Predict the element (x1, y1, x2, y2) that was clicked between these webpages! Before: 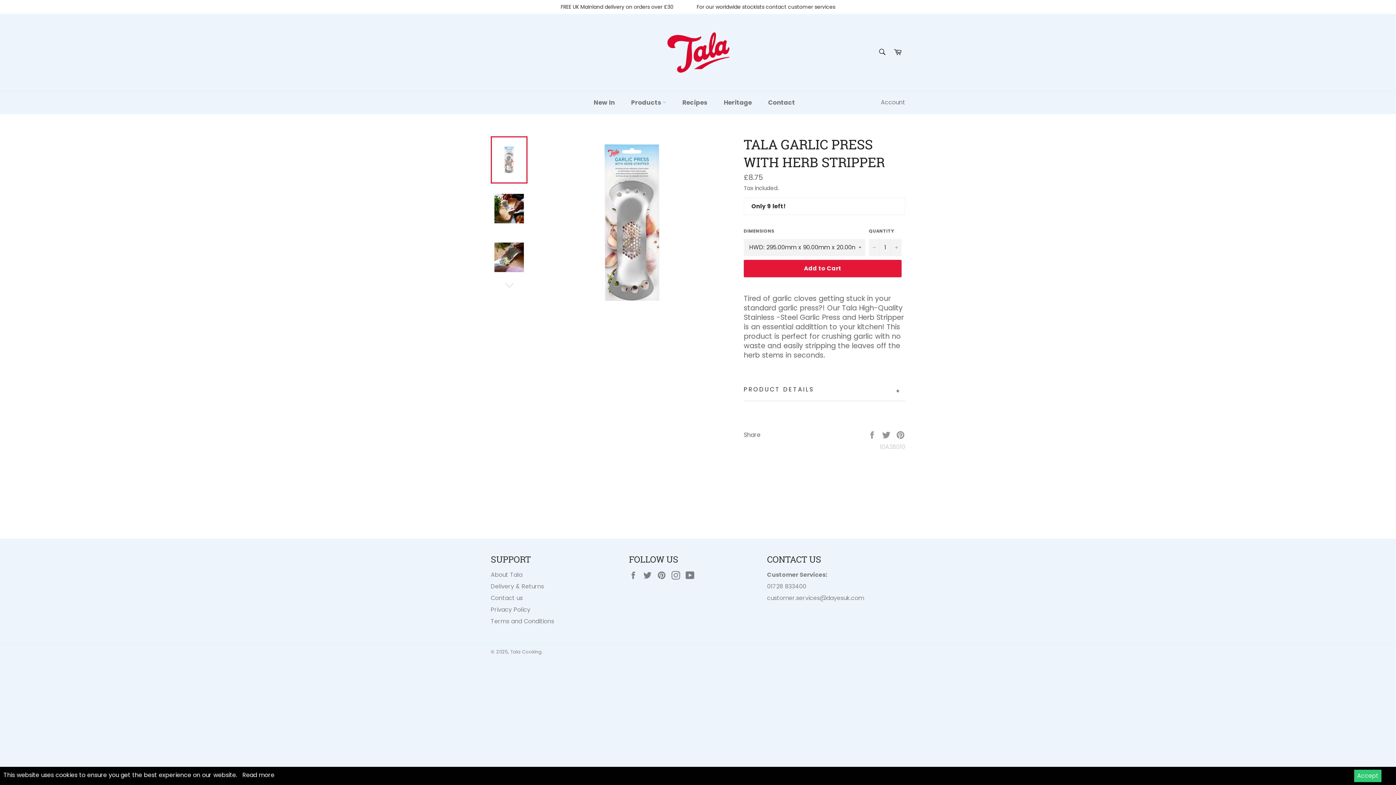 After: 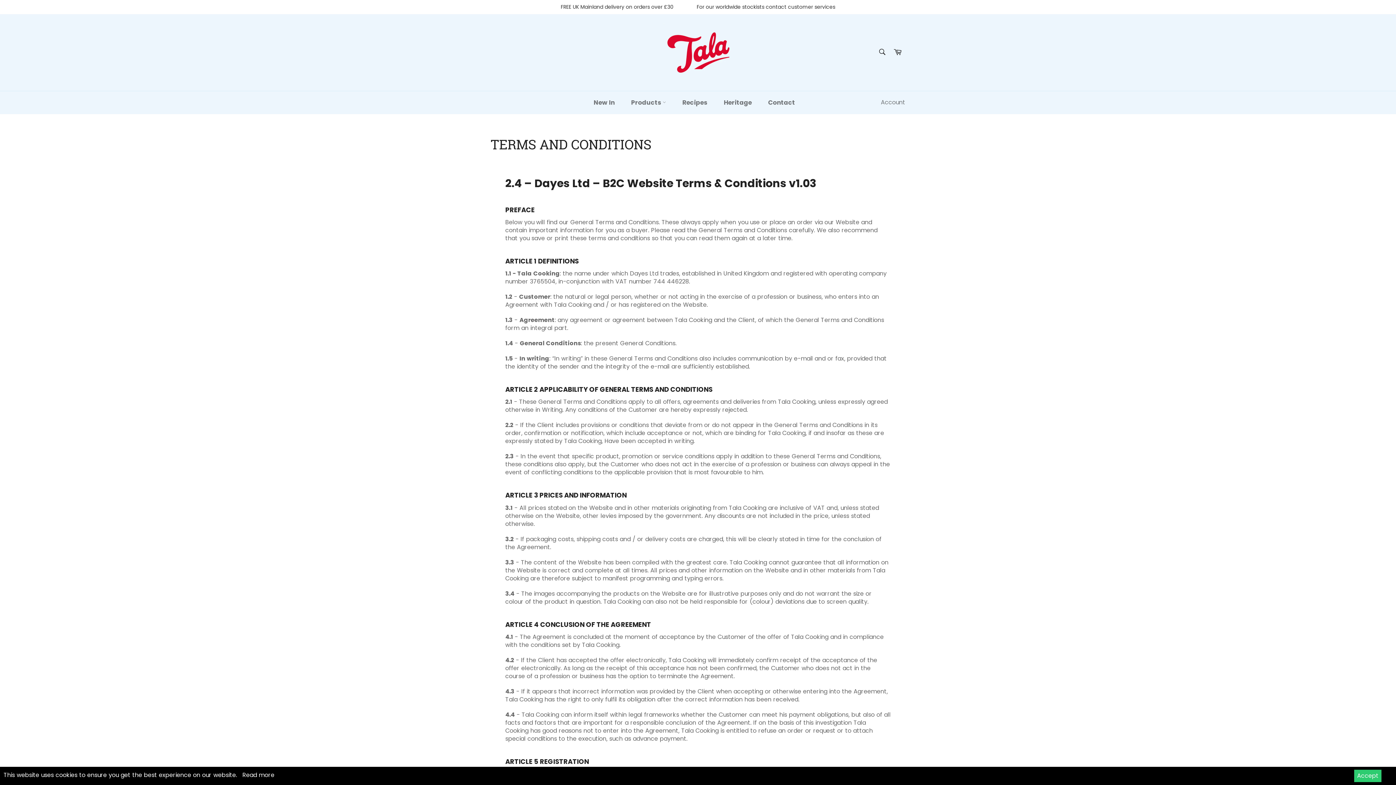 Action: label: Terms and Conditions bbox: (490, 617, 554, 625)